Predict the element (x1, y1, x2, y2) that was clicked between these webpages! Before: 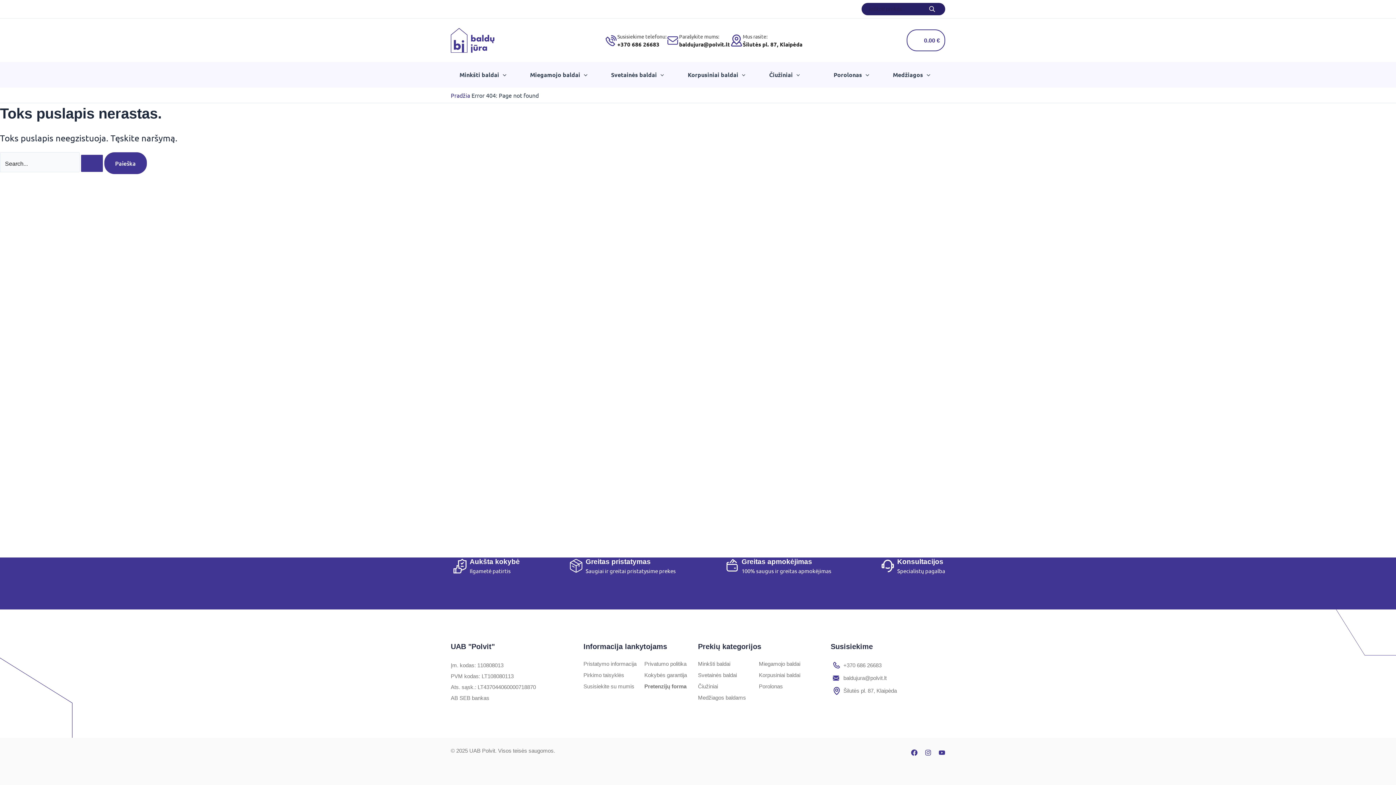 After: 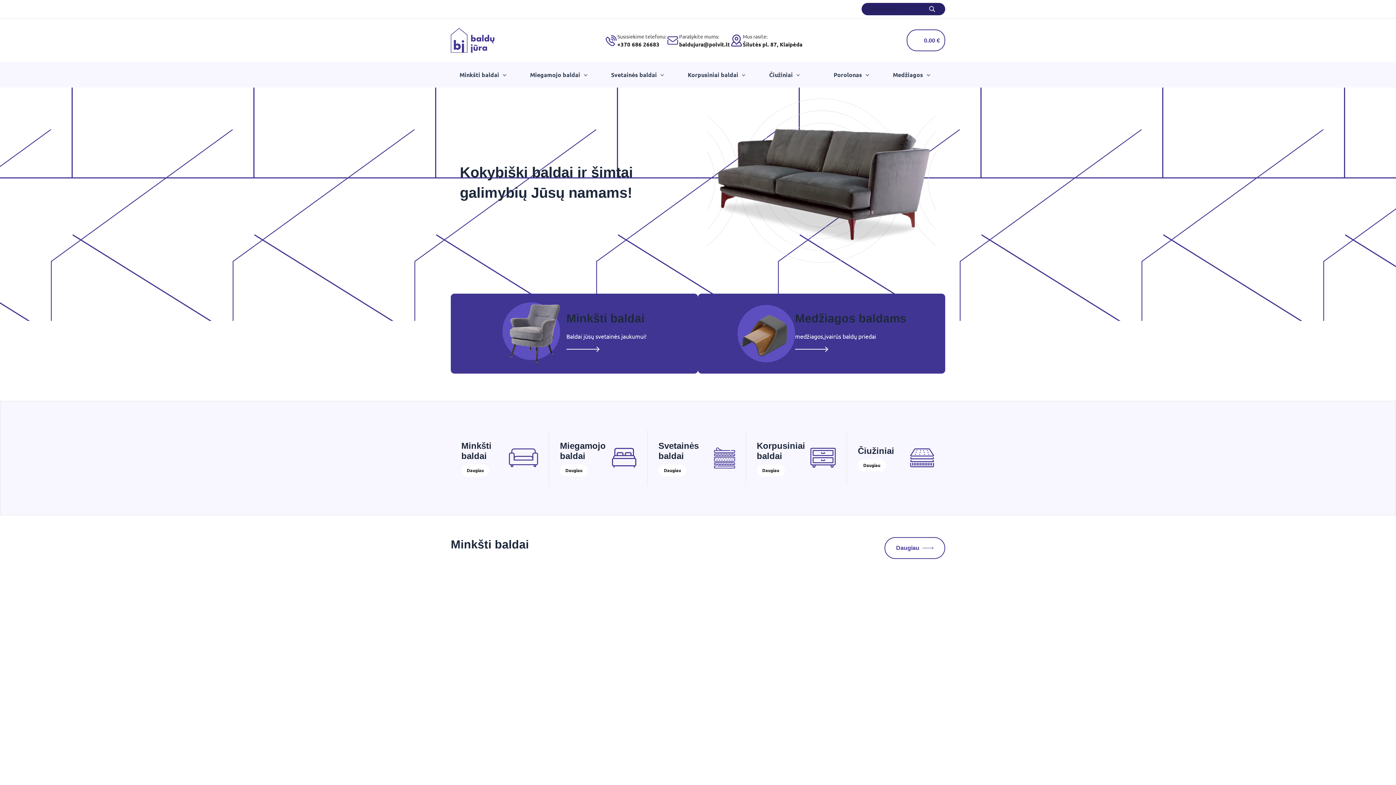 Action: label: Pradžia bbox: (450, 91, 470, 98)